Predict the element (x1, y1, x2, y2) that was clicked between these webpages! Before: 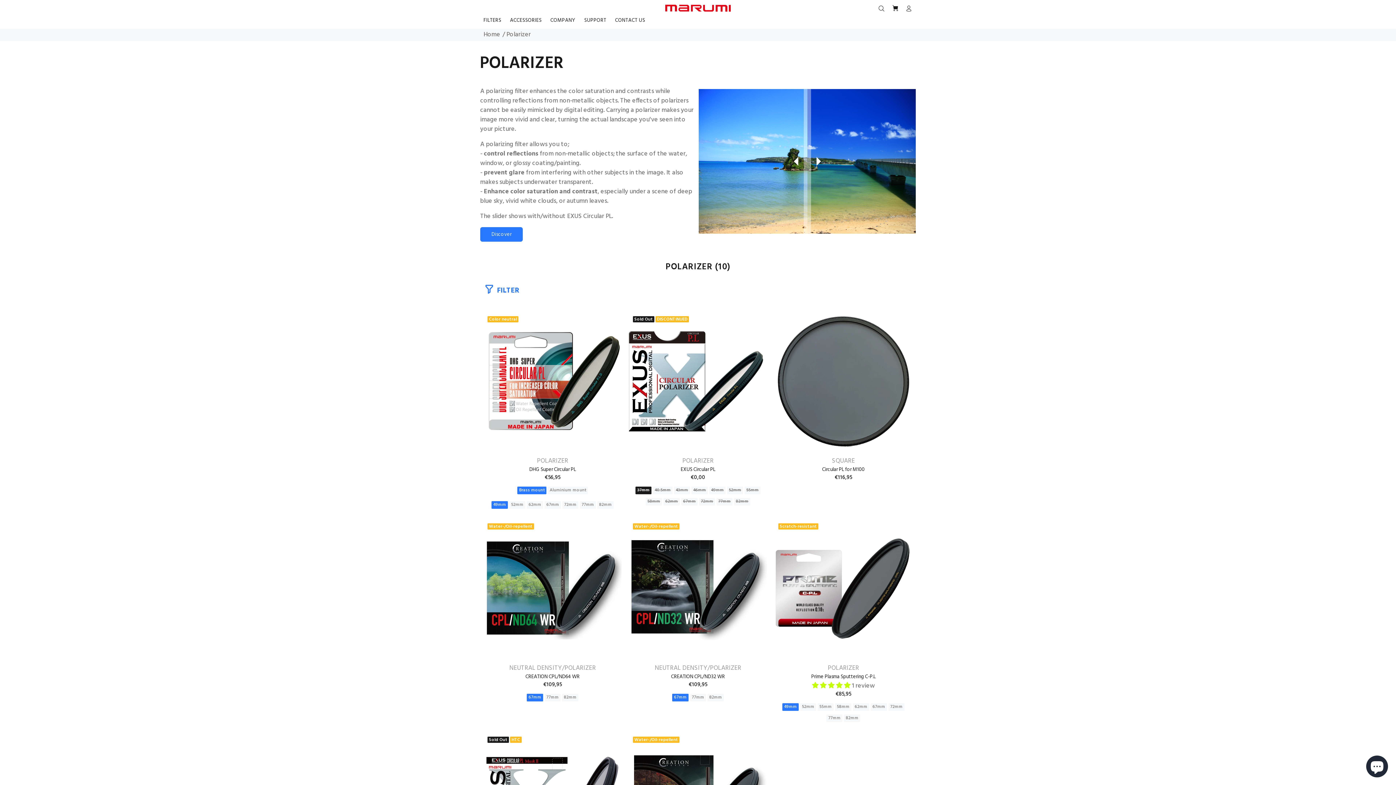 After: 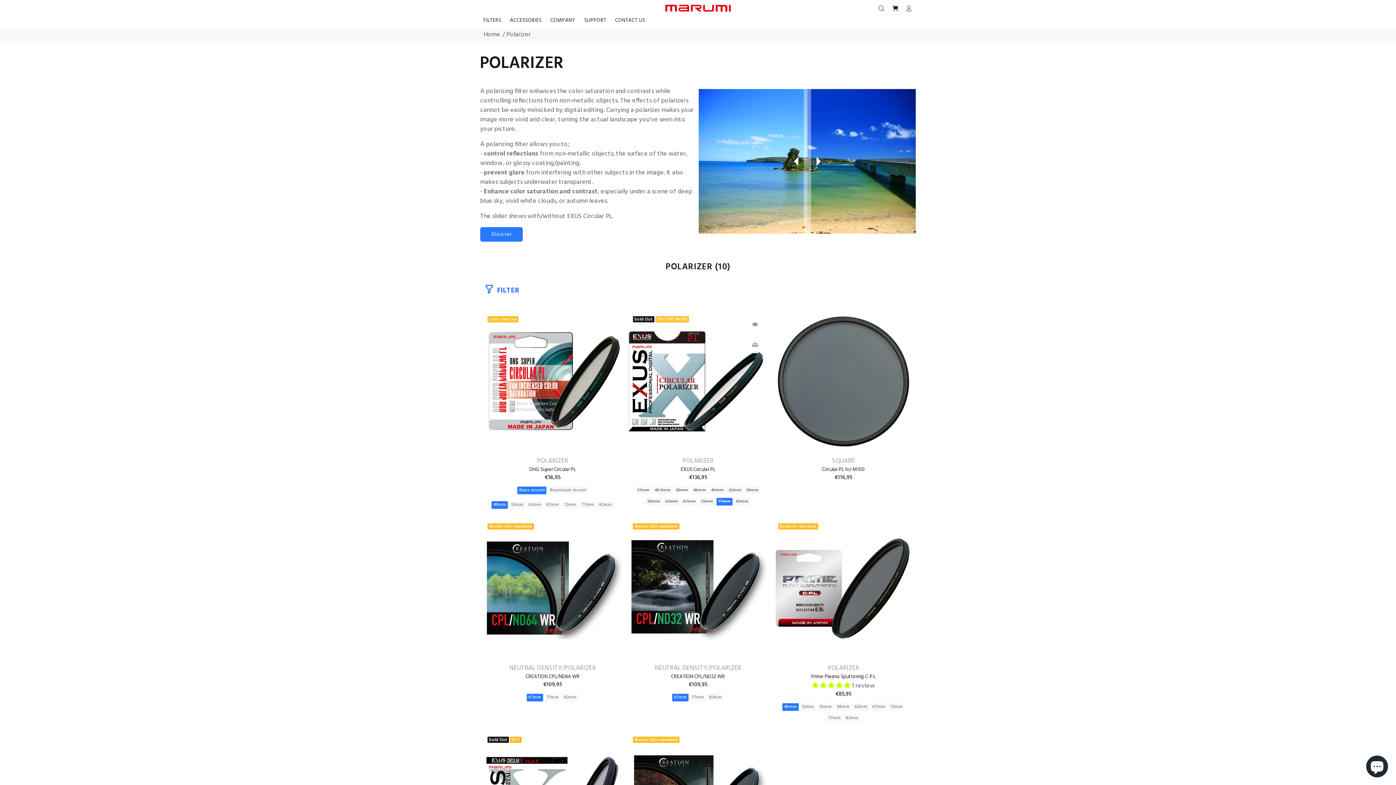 Action: bbox: (716, 498, 732, 505) label: 77mm